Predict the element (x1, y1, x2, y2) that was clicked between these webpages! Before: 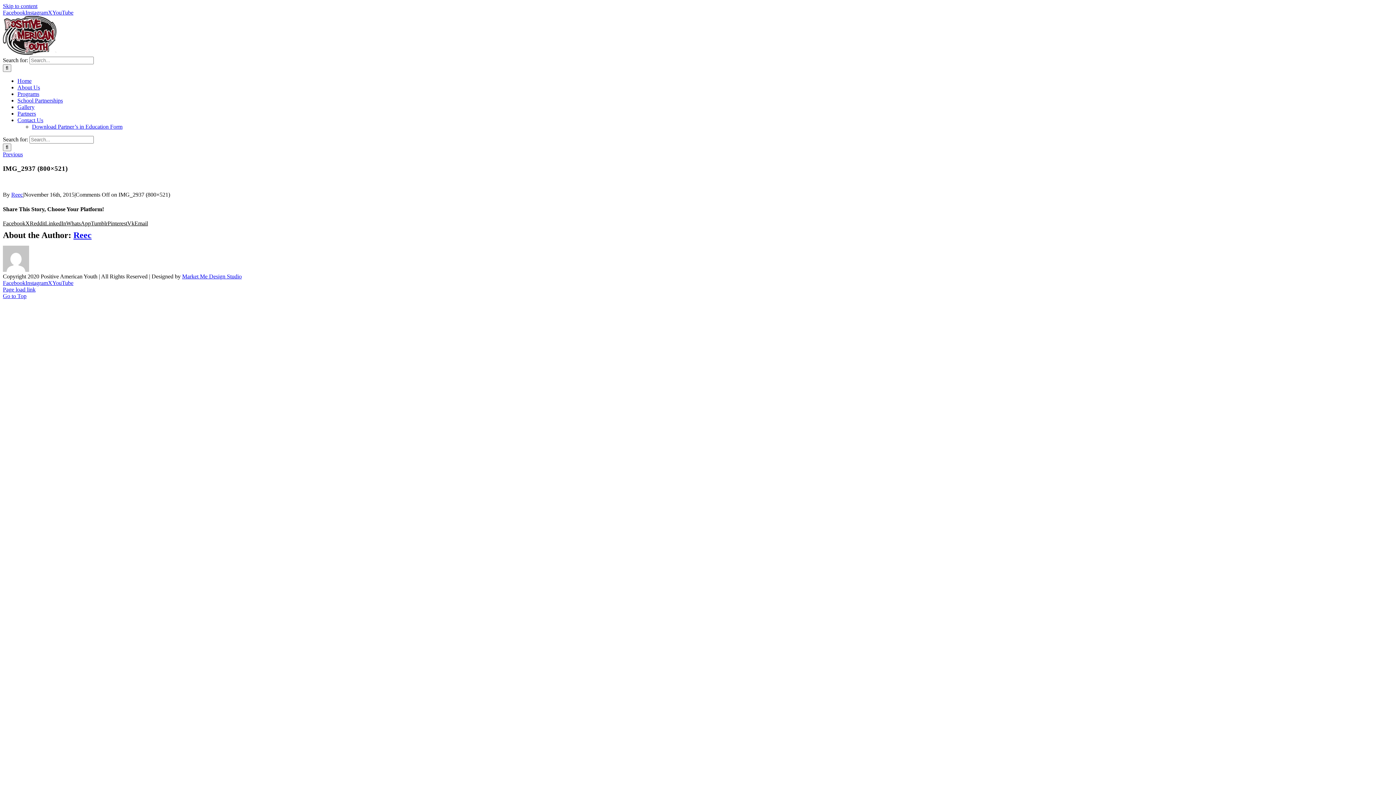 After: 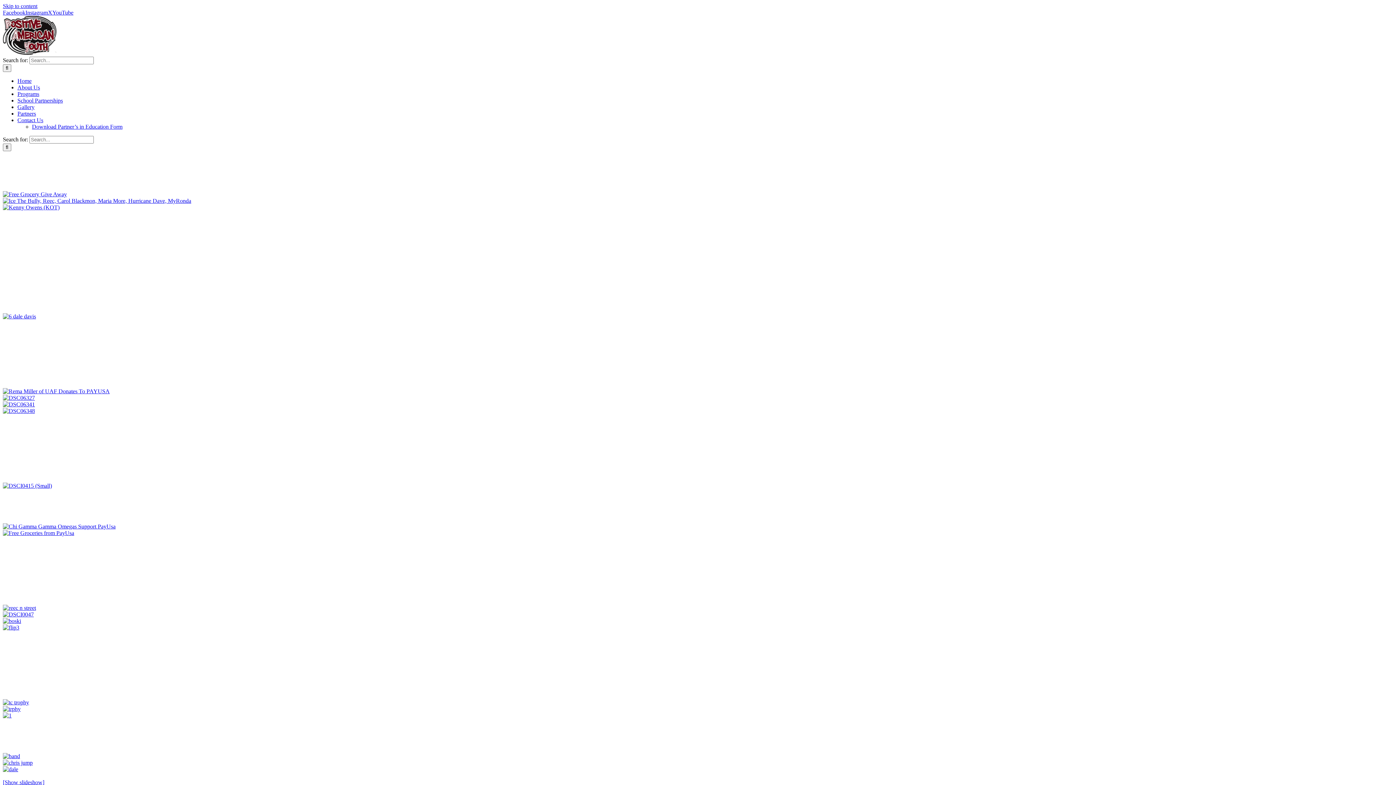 Action: label: Gallery bbox: (17, 104, 34, 110)